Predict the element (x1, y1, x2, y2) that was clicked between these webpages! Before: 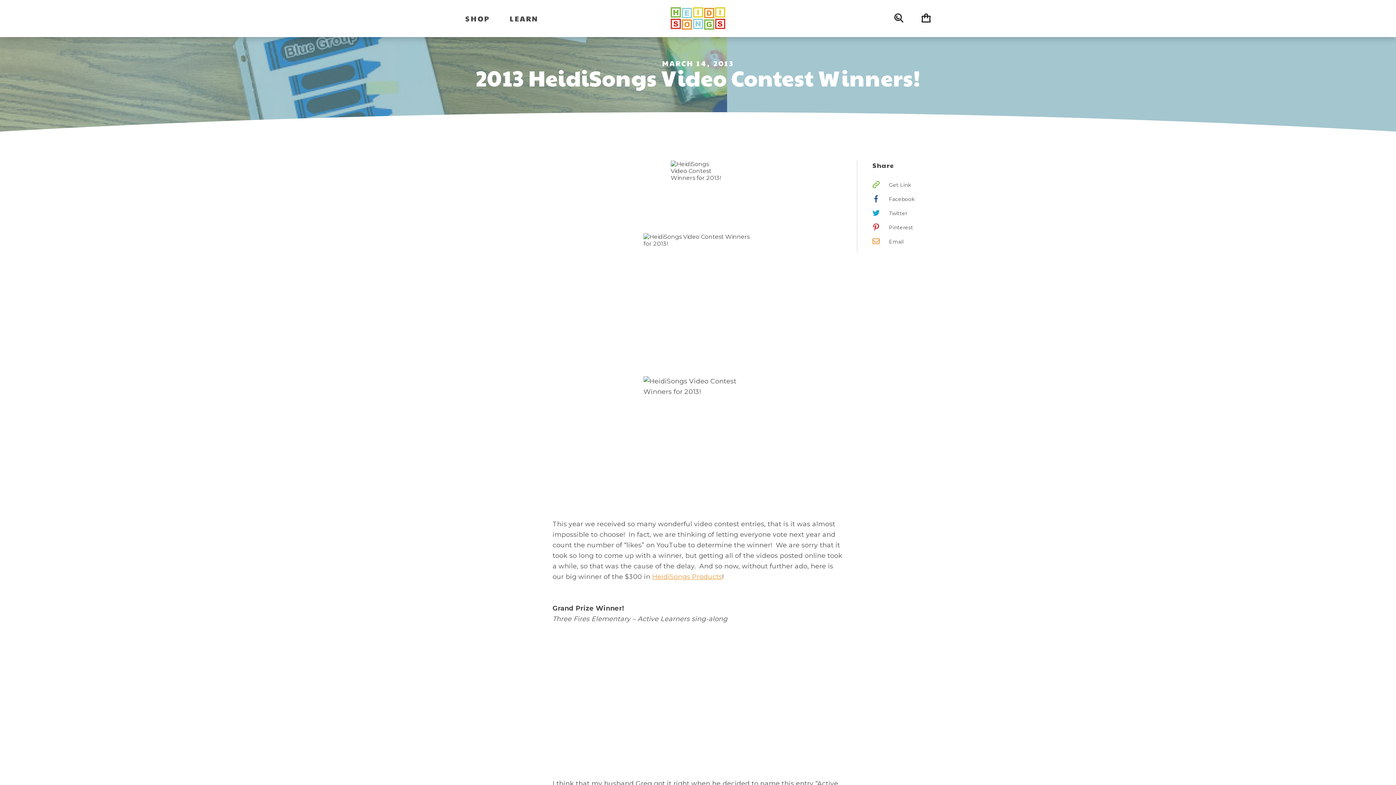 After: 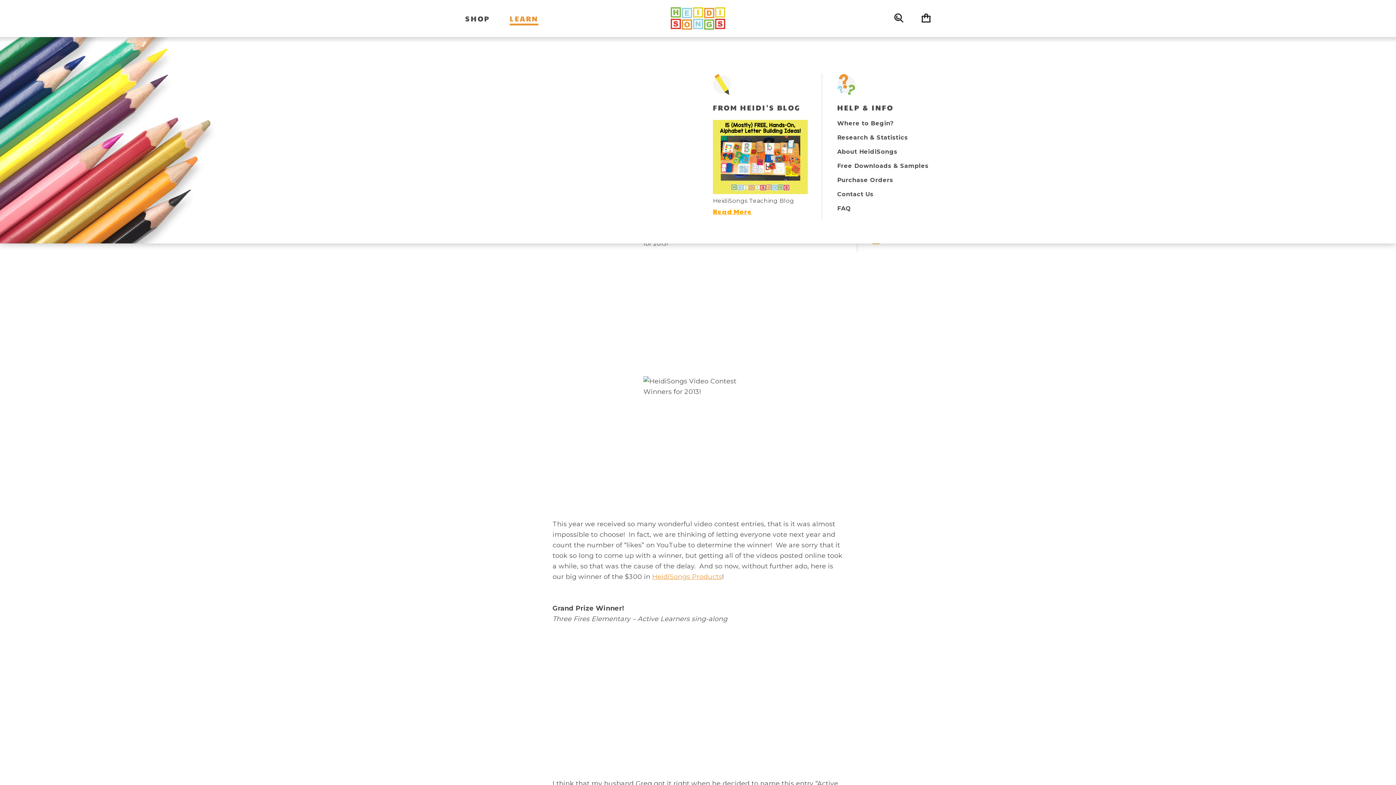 Action: label: LEARN bbox: (509, 13, 538, 23)